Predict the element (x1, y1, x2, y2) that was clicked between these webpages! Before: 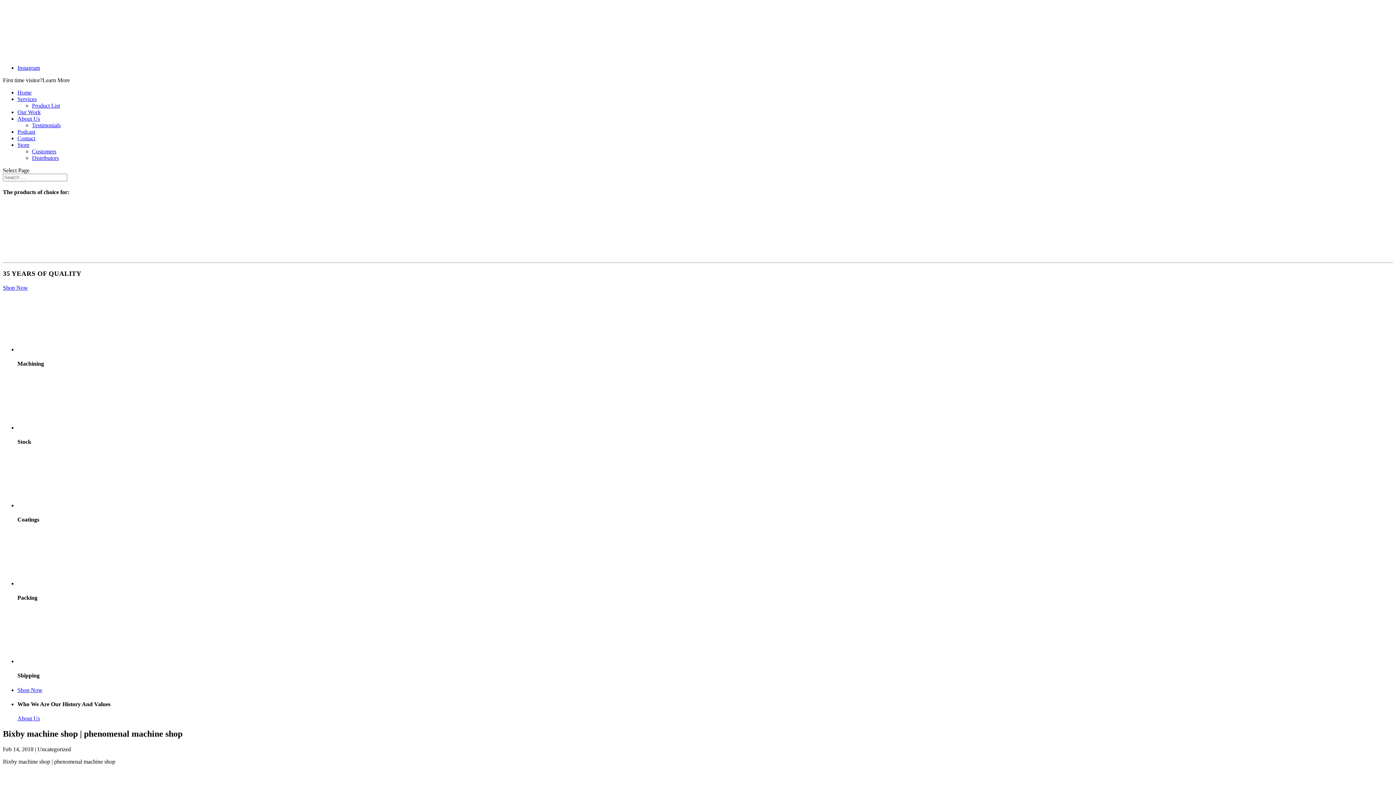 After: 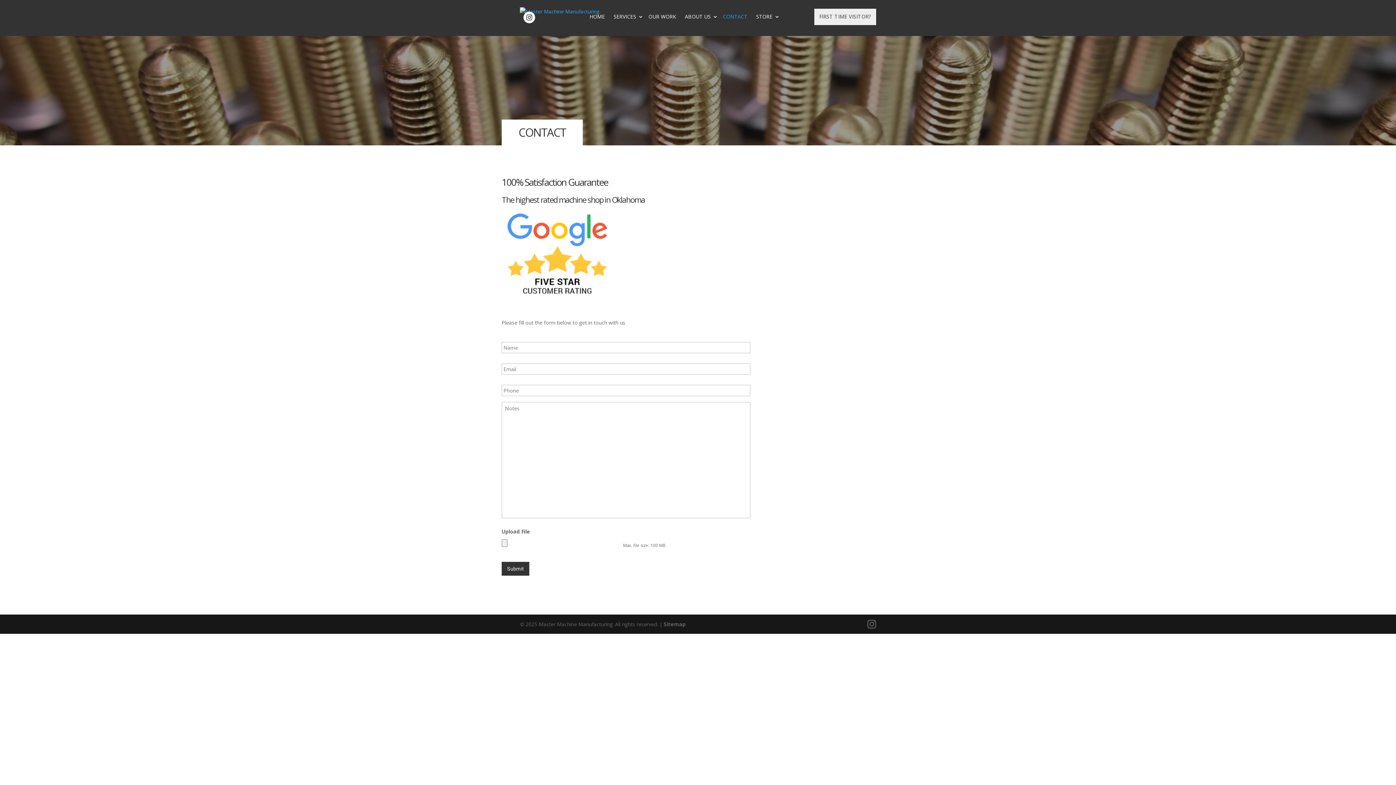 Action: label: Contact bbox: (17, 135, 35, 141)